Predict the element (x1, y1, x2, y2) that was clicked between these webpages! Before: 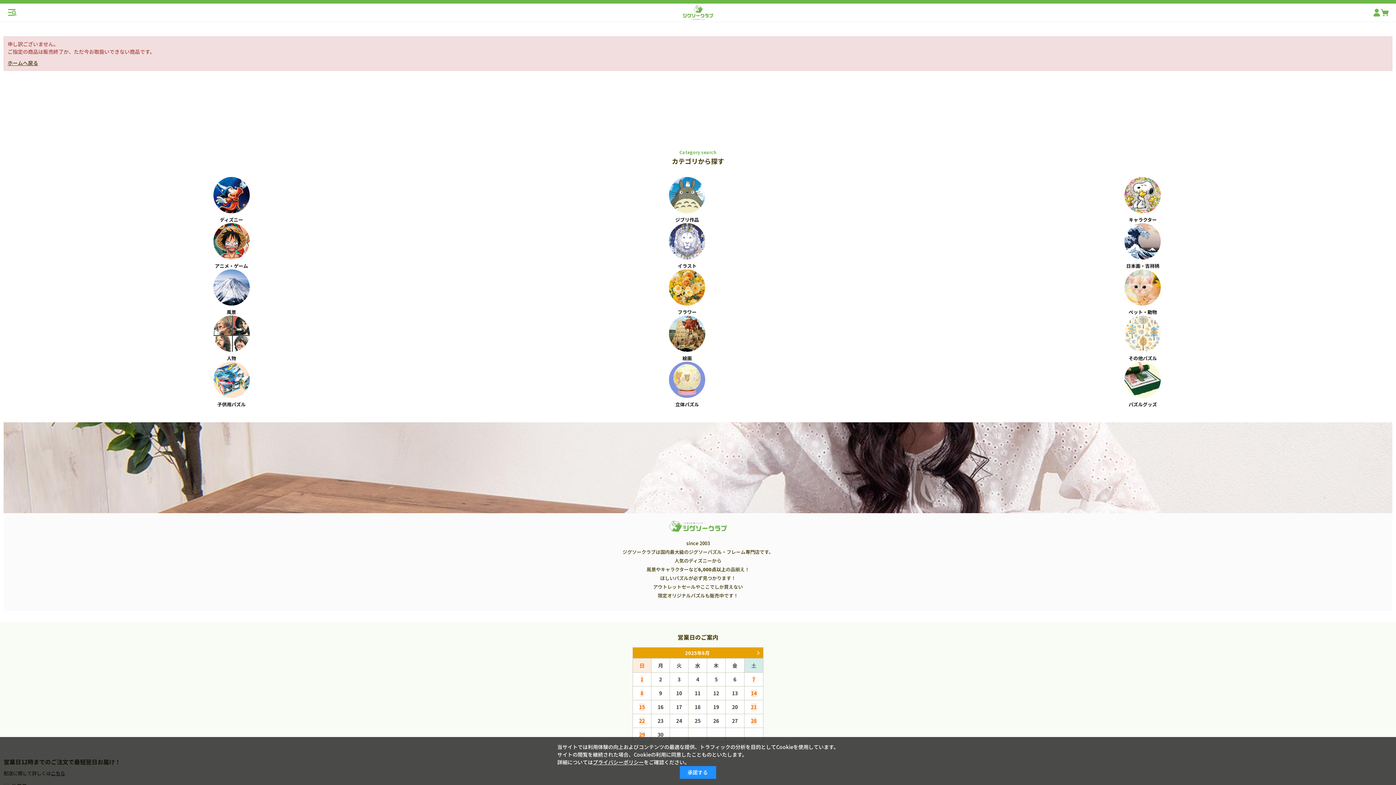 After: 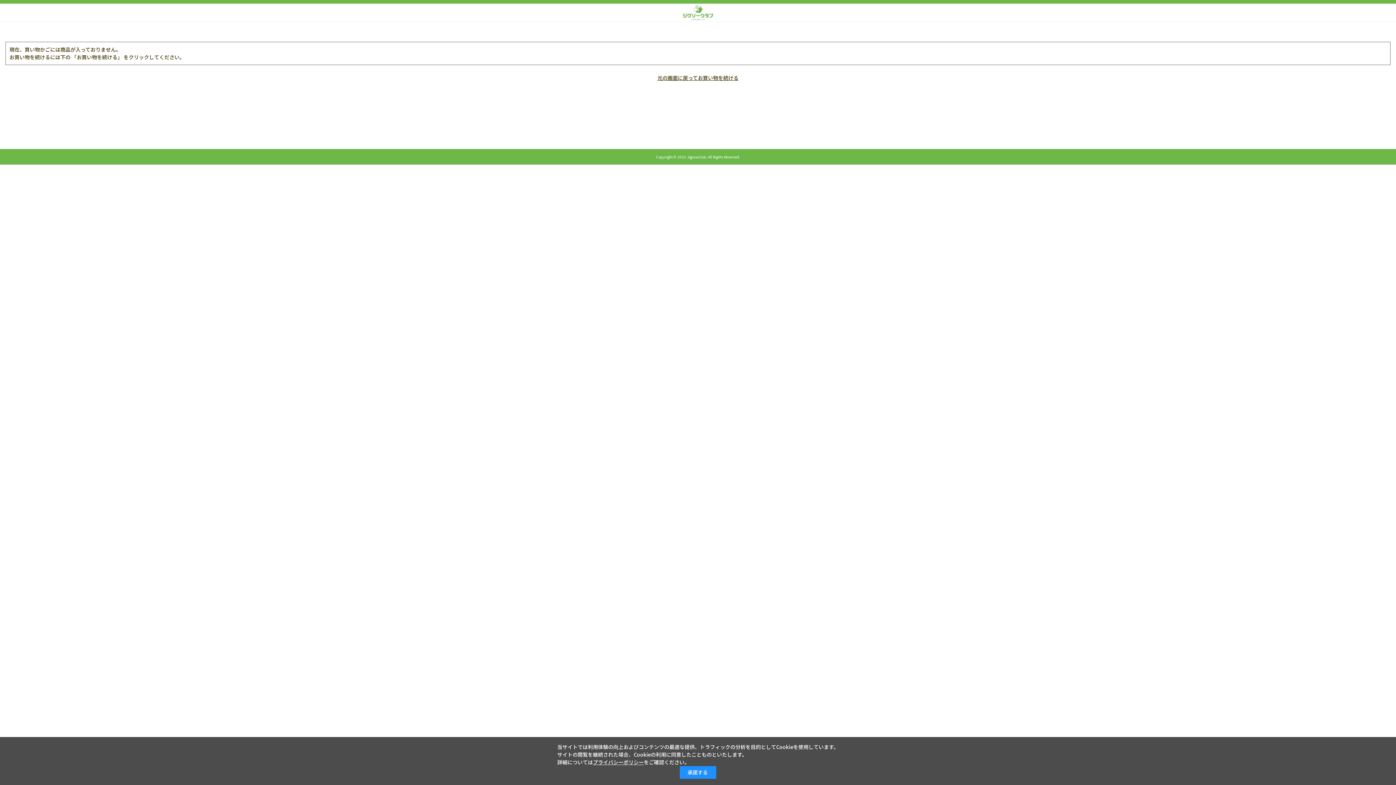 Action: bbox: (1381, 8, 1389, 16)